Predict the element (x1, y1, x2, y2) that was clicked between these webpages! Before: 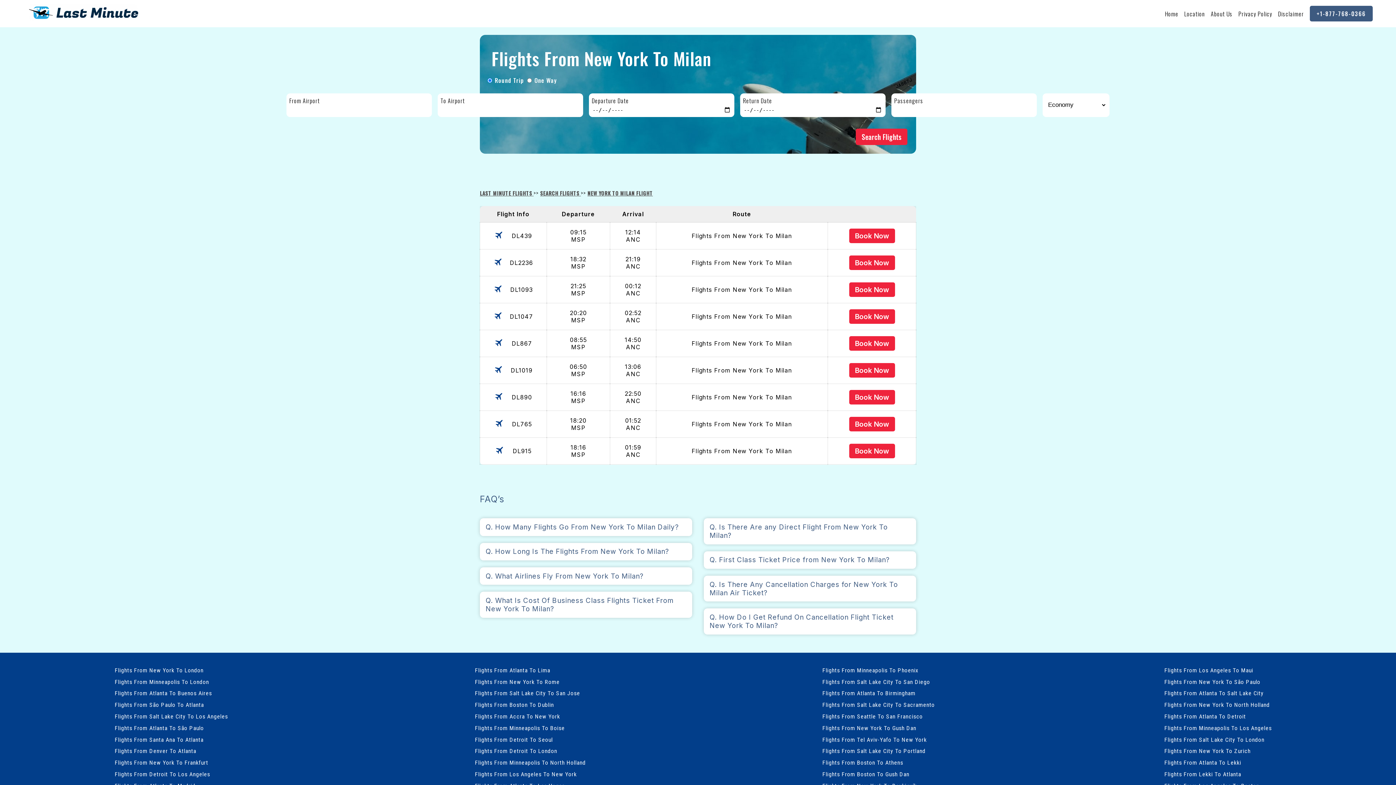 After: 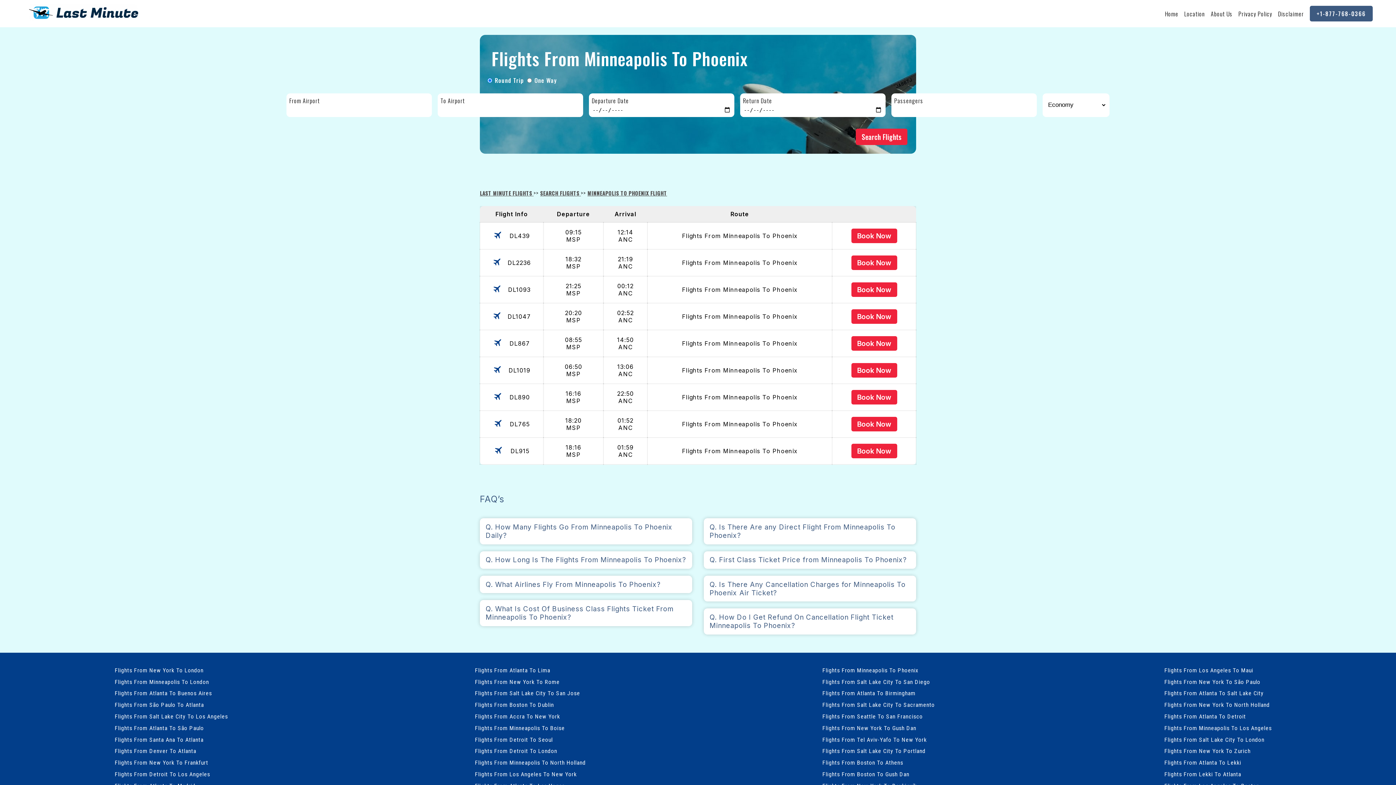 Action: bbox: (820, 664, 937, 676) label: Flights From Minneapolis To Phoenix